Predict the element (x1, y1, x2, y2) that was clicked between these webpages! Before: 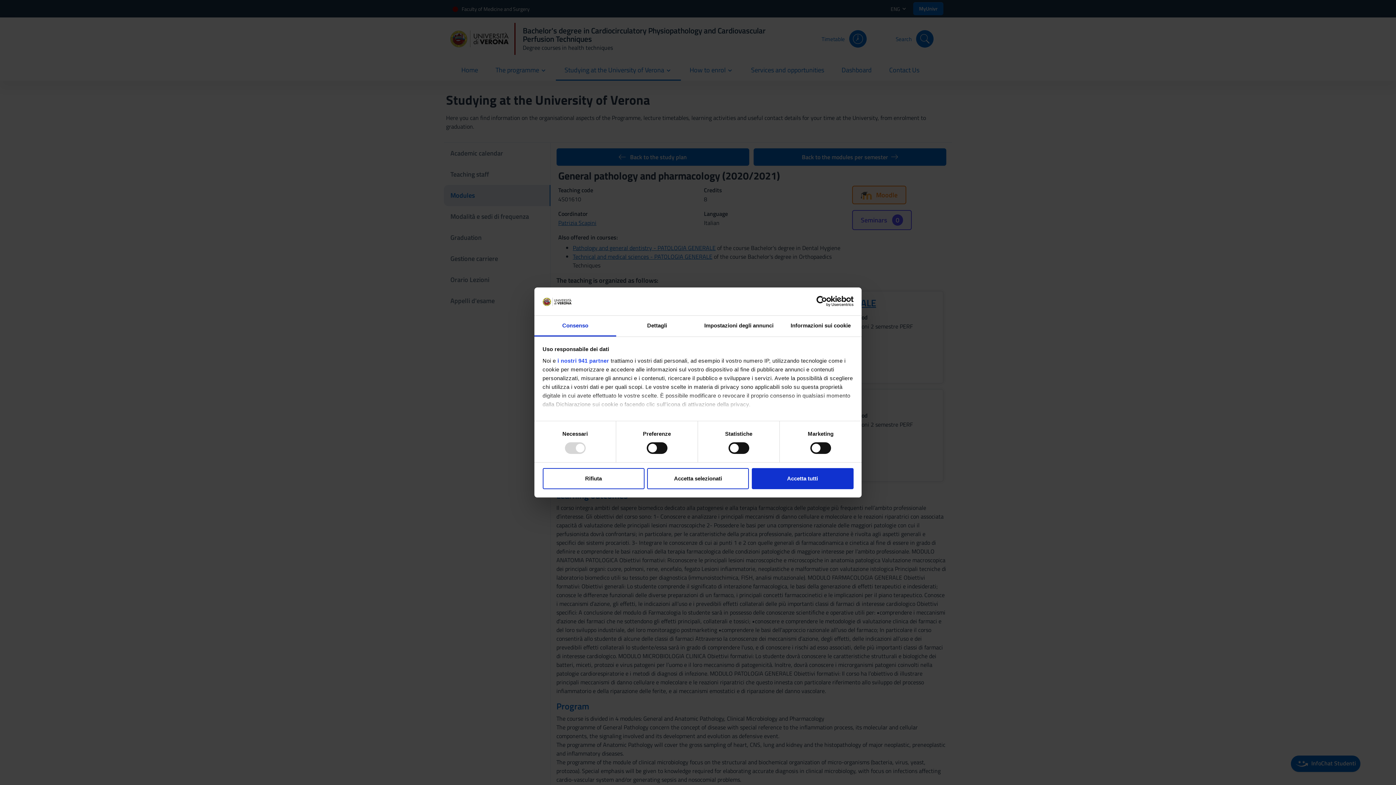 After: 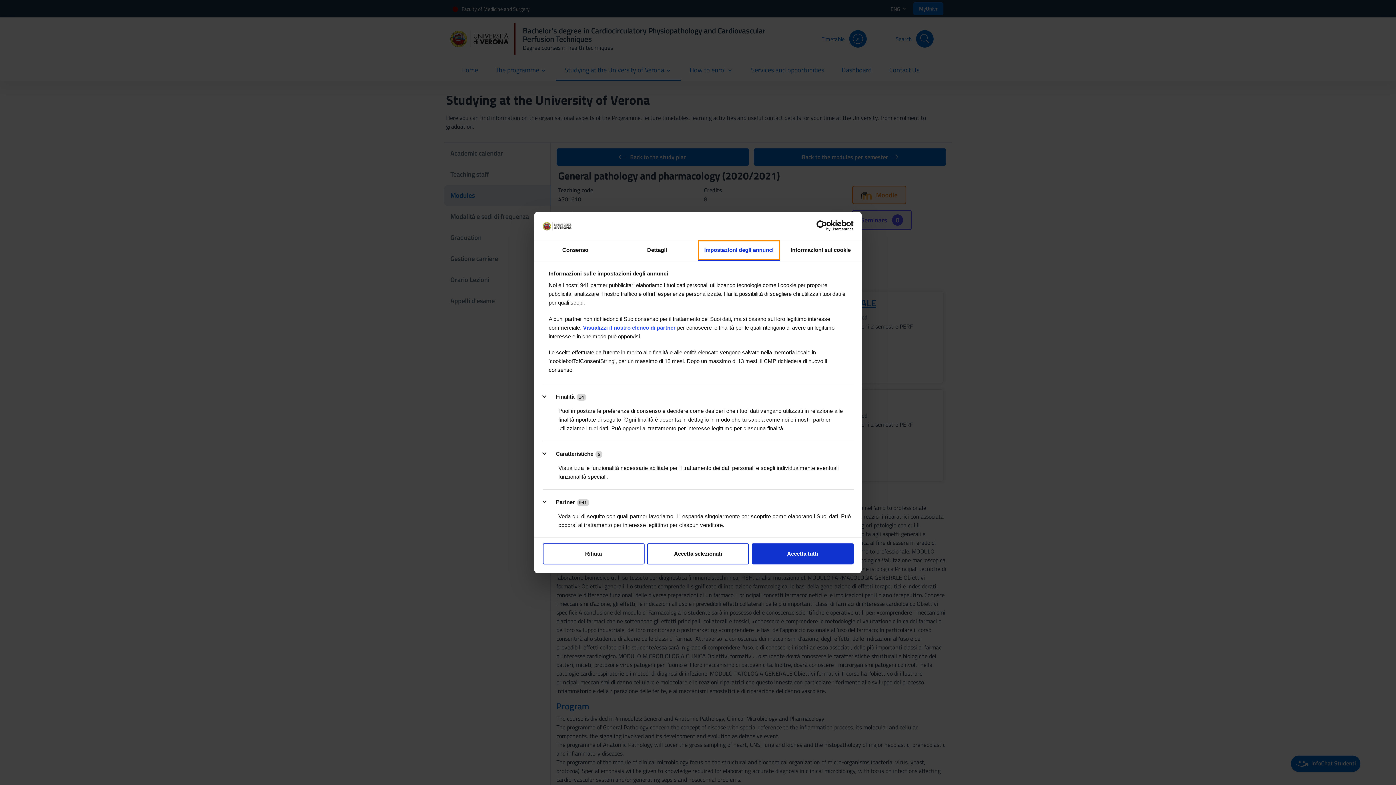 Action: bbox: (698, 315, 780, 336) label: Impostazioni degli annunci